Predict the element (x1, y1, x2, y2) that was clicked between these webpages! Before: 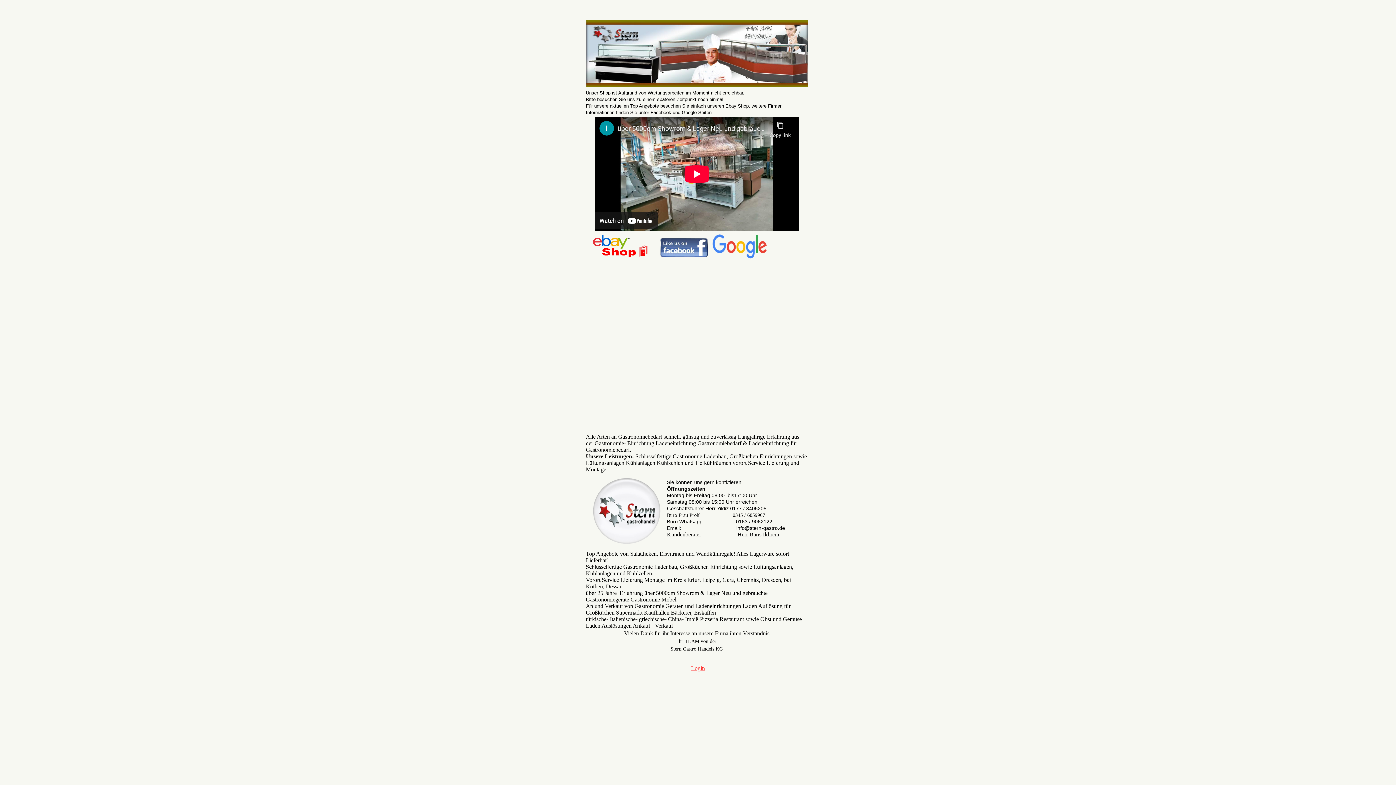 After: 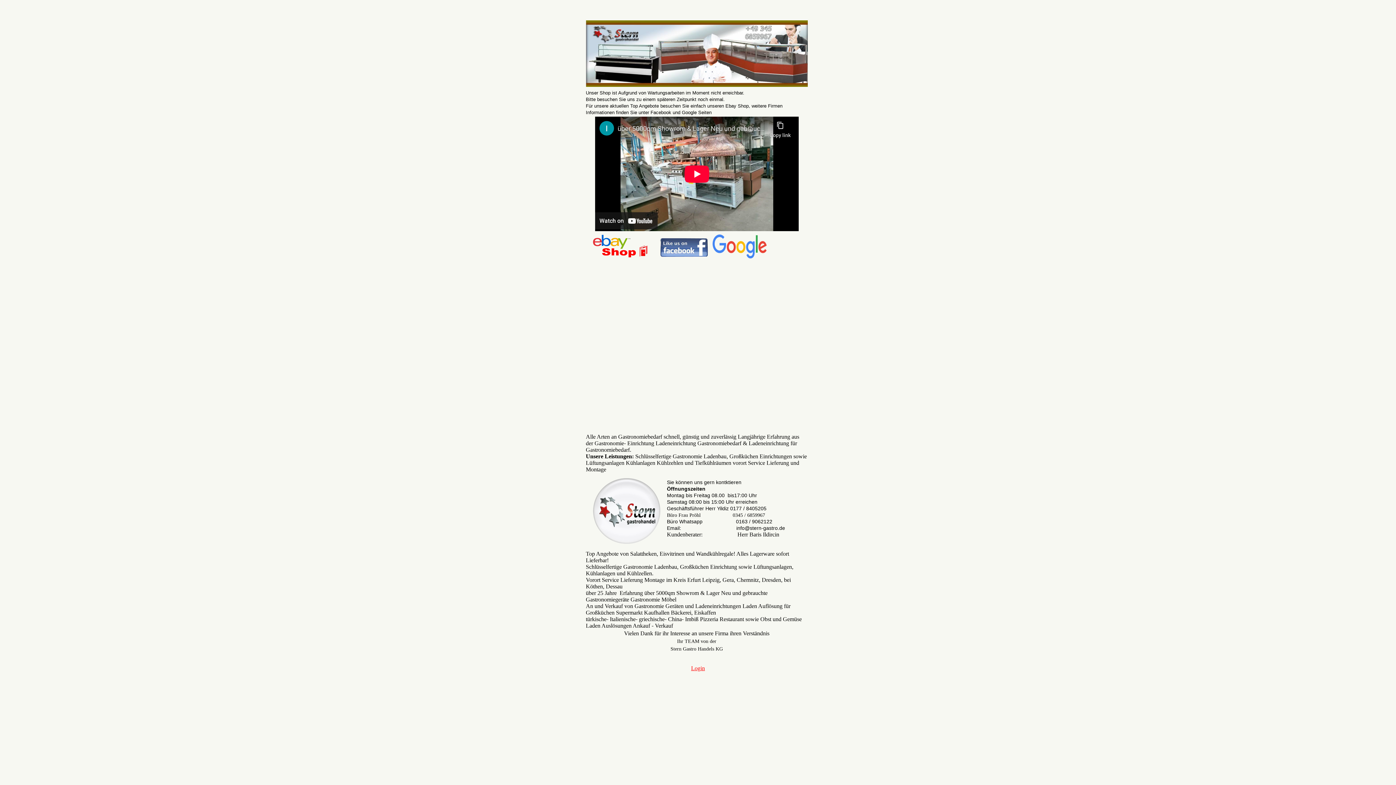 Action: bbox: (590, 542, 663, 548)